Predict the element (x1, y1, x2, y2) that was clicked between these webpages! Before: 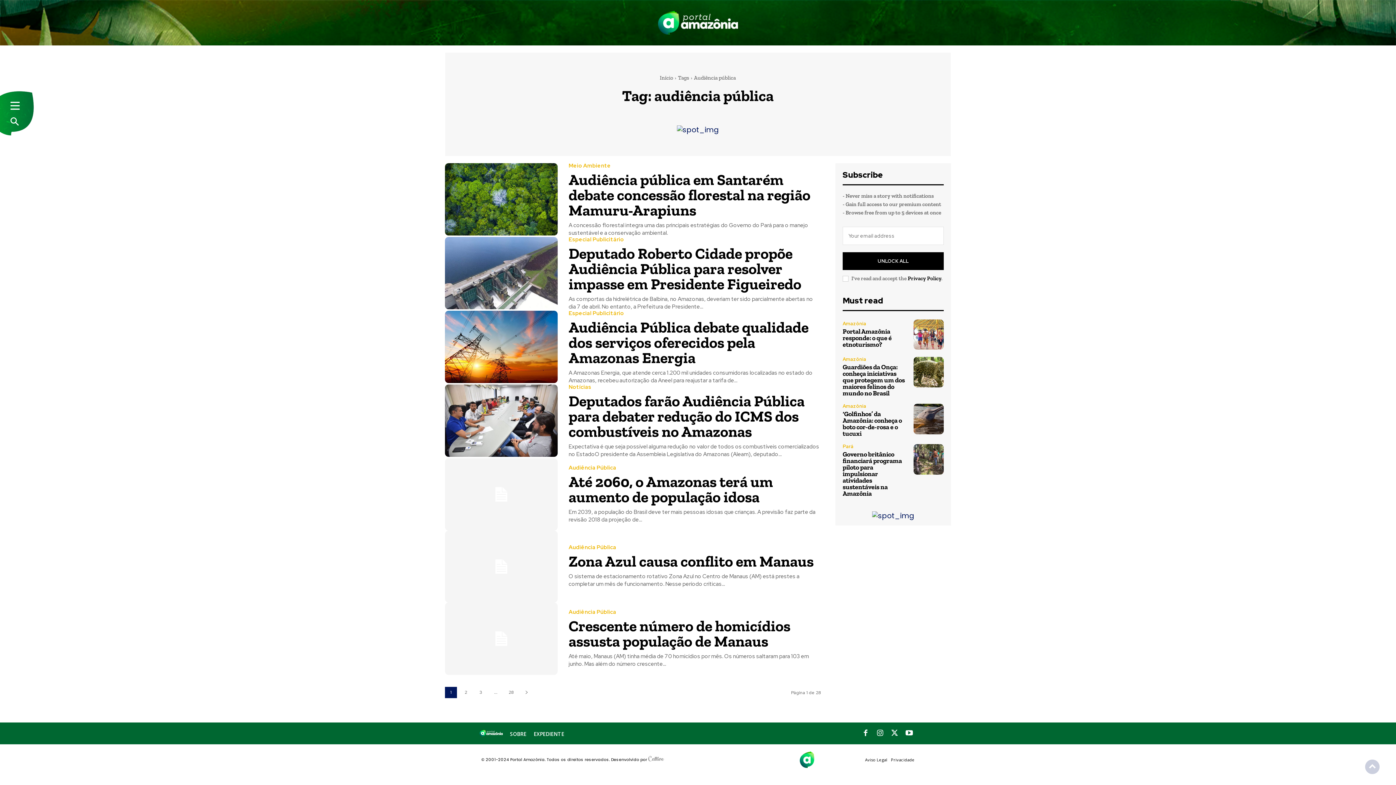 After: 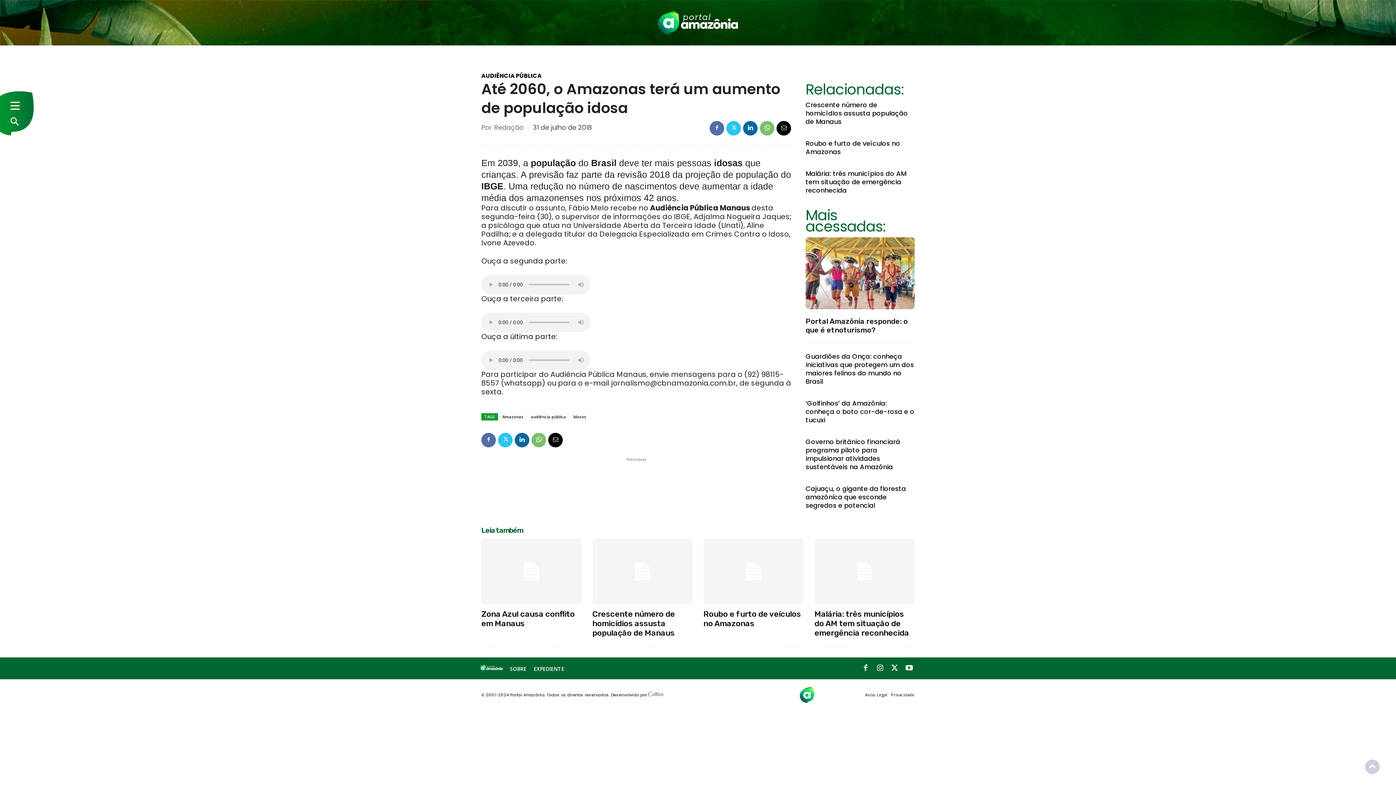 Action: bbox: (445, 458, 557, 530)